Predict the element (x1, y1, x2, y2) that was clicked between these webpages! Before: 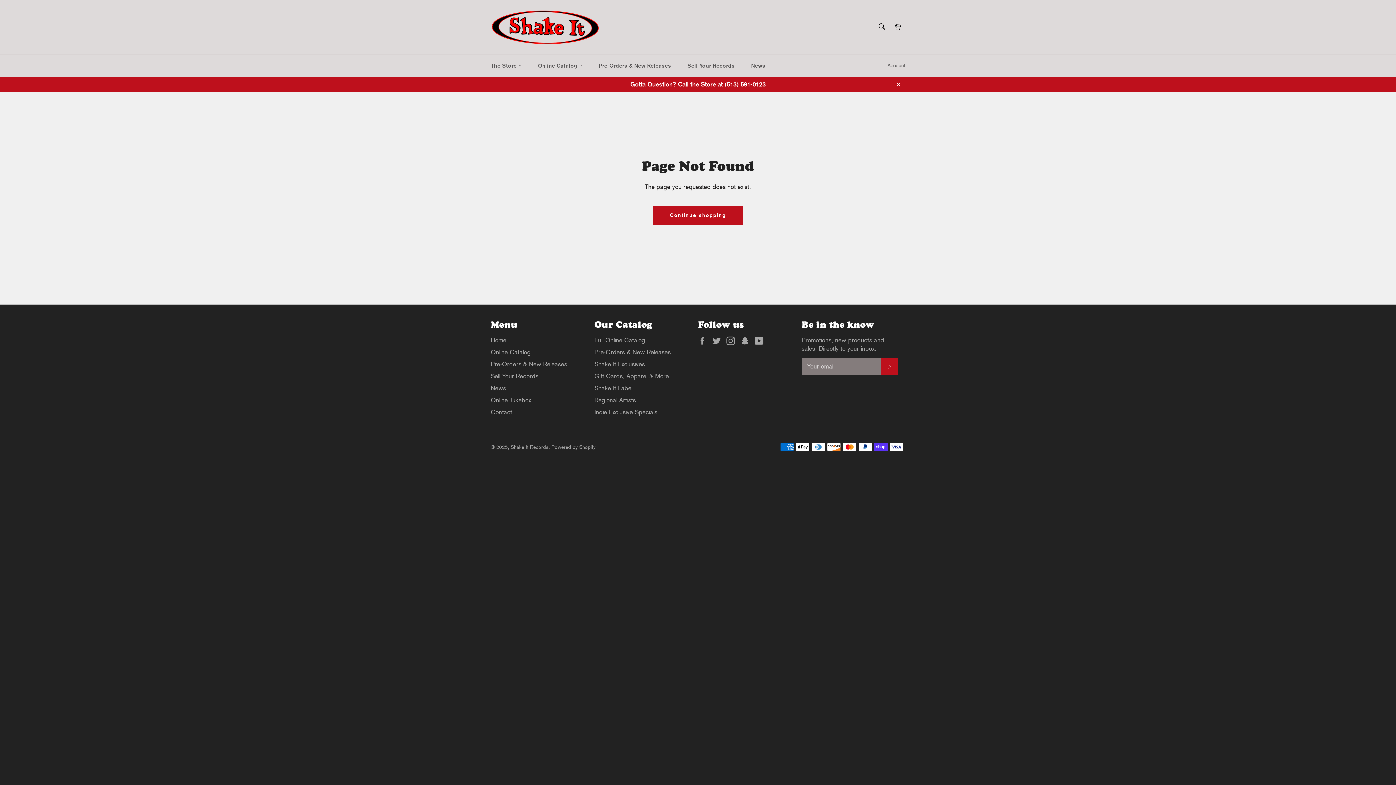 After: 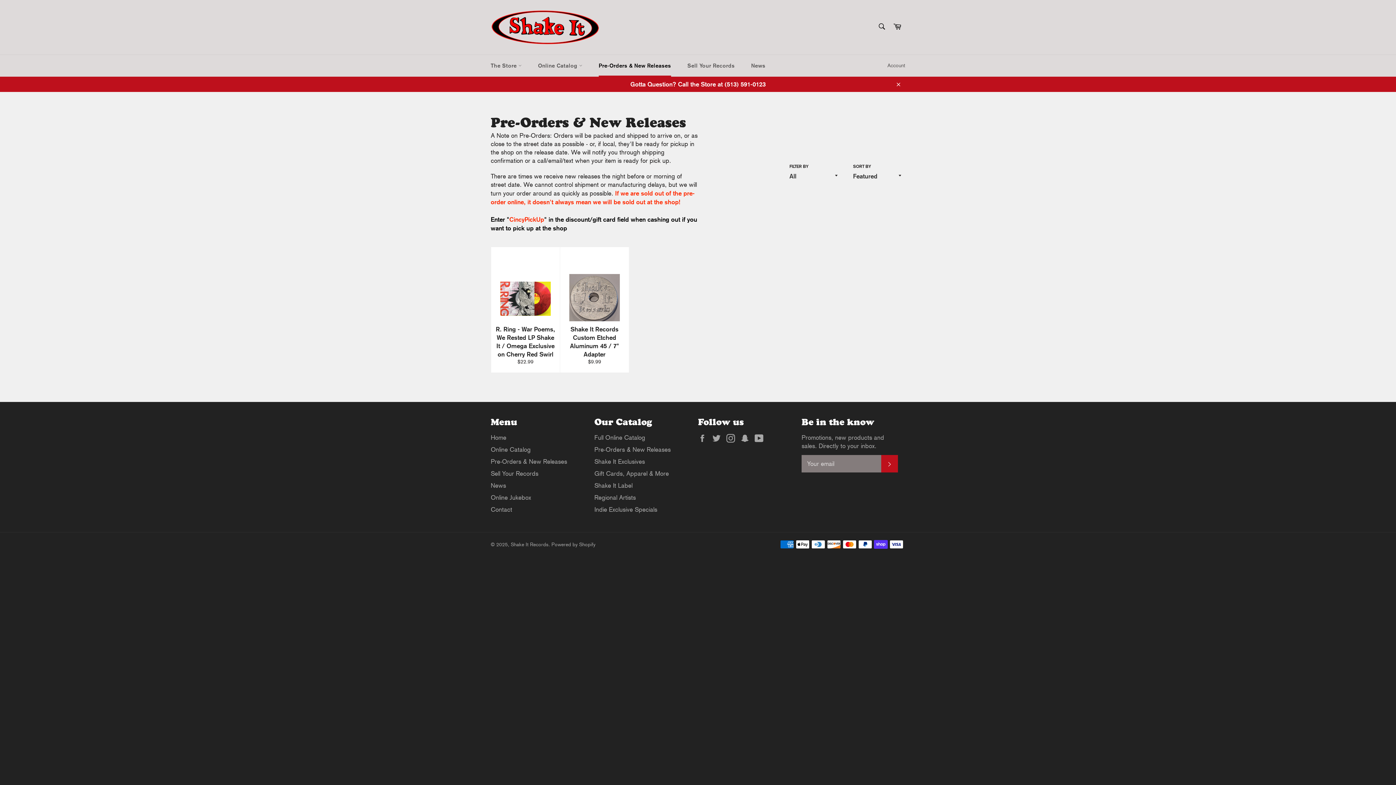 Action: label: Pre-Orders & New Releases bbox: (594, 348, 670, 356)